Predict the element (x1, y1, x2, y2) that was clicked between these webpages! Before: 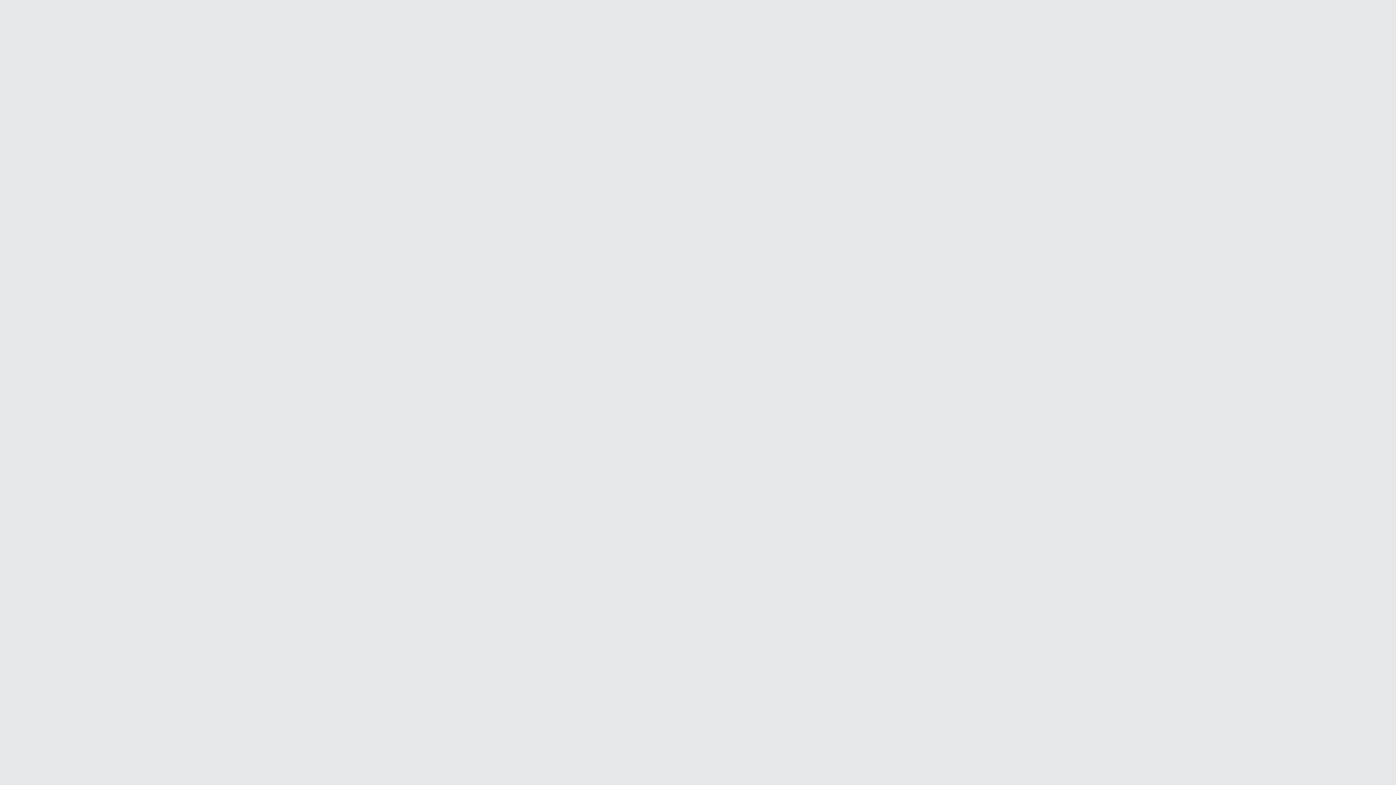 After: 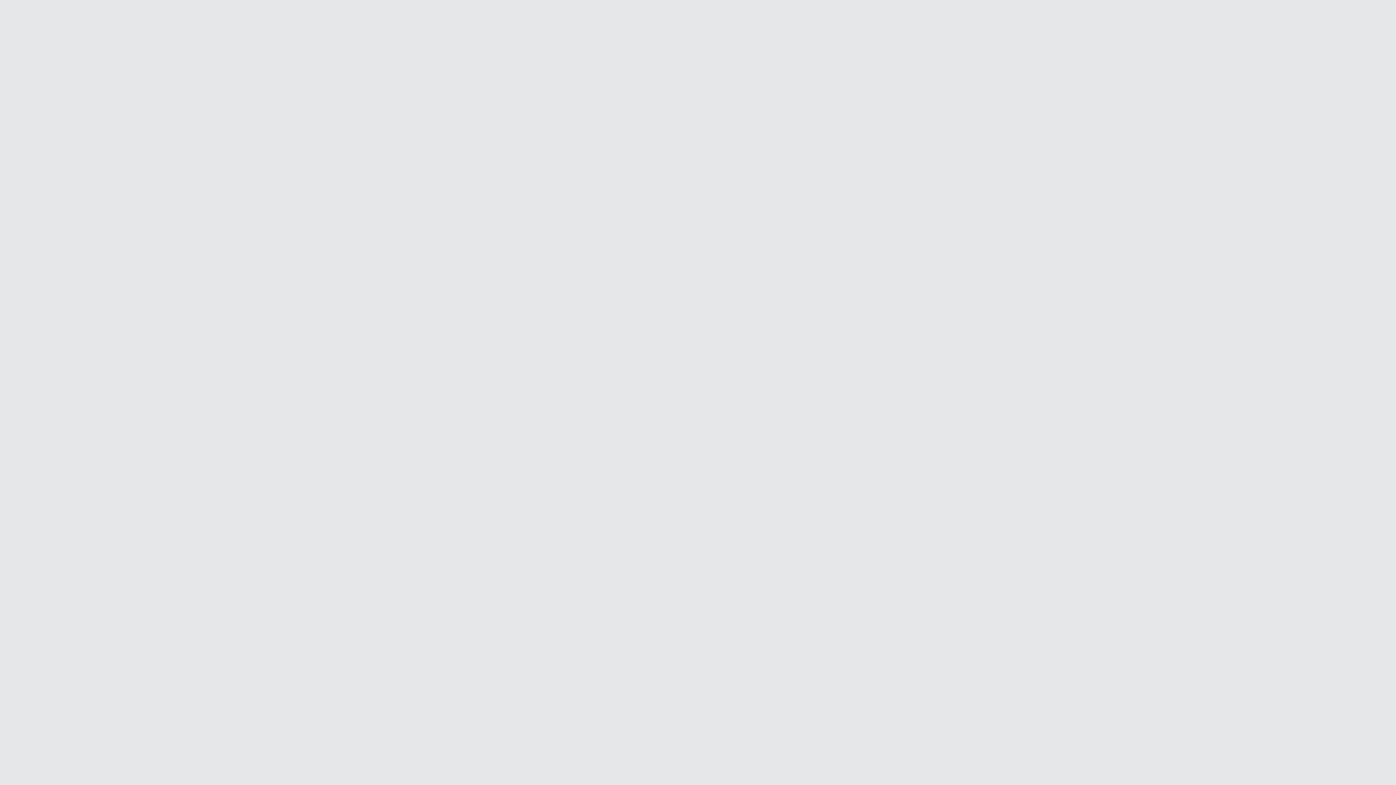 Action: bbox: (536, 69, 556, 73) label: Payroll Tax